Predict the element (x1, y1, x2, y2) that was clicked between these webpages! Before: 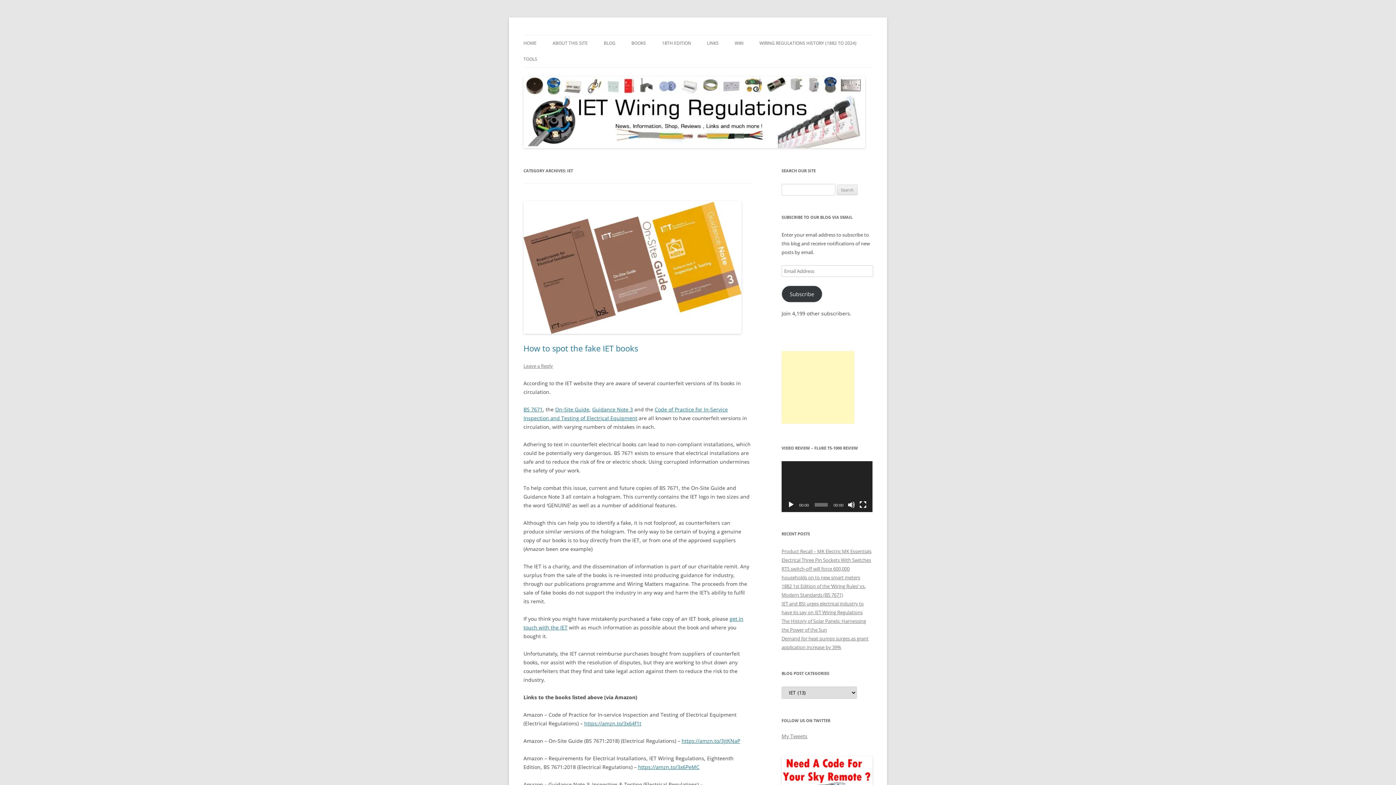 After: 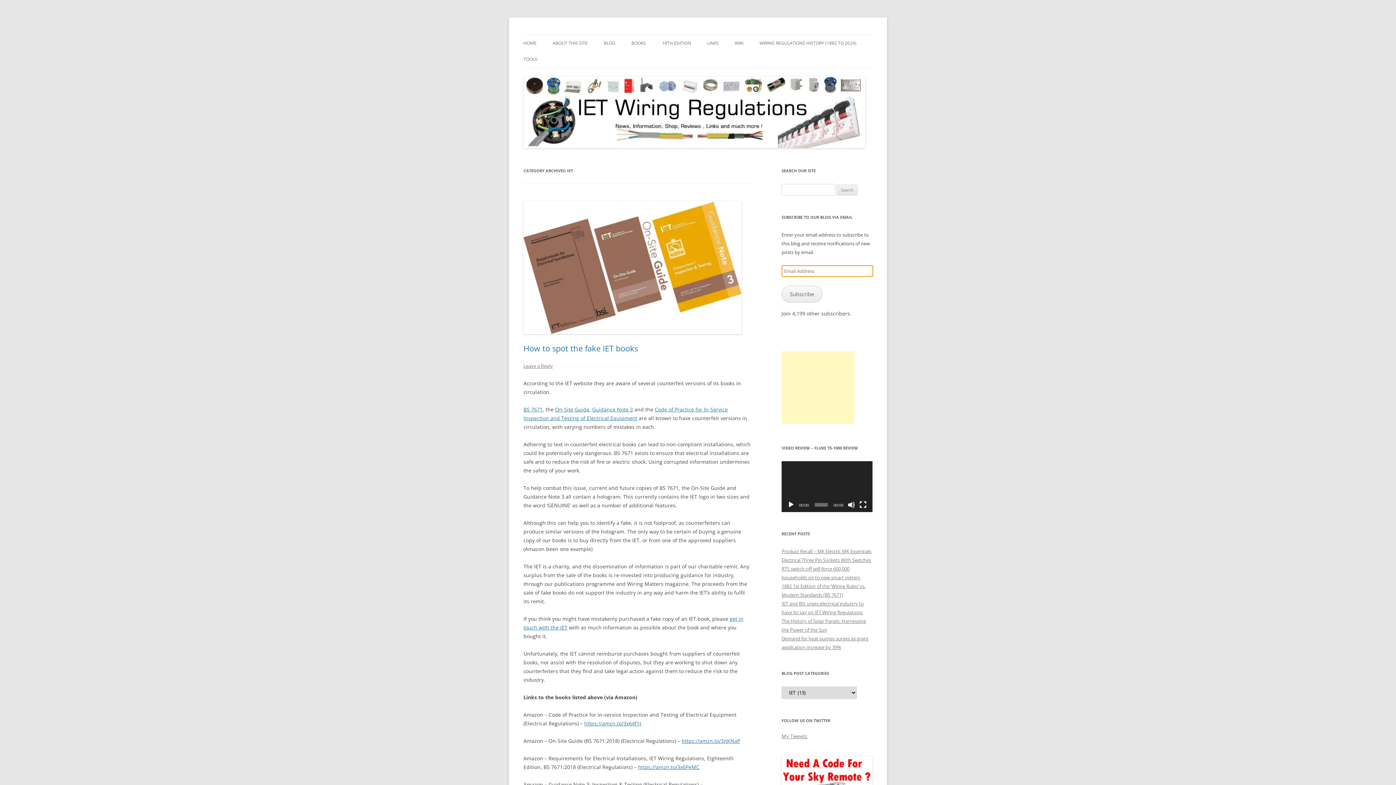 Action: label: Subscribe bbox: (781, 285, 822, 302)